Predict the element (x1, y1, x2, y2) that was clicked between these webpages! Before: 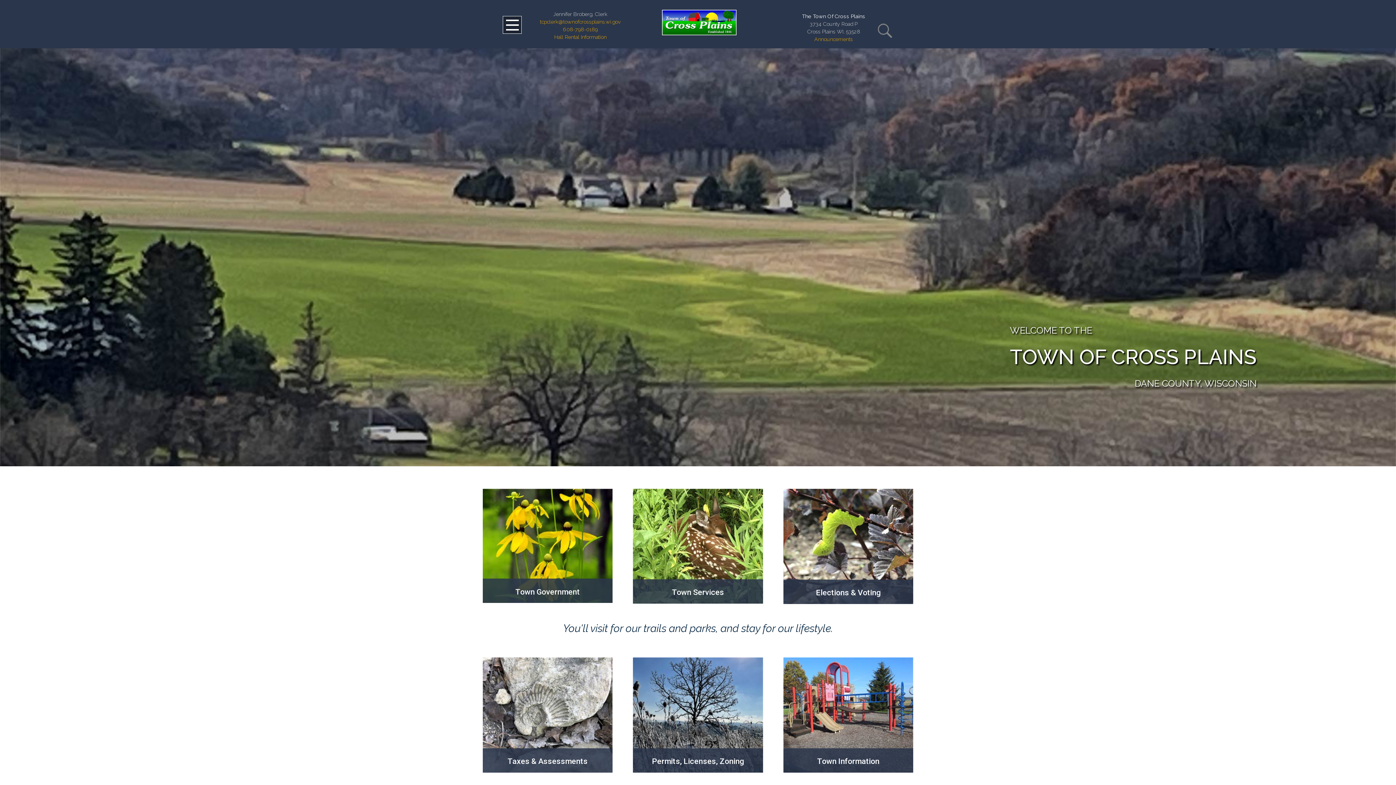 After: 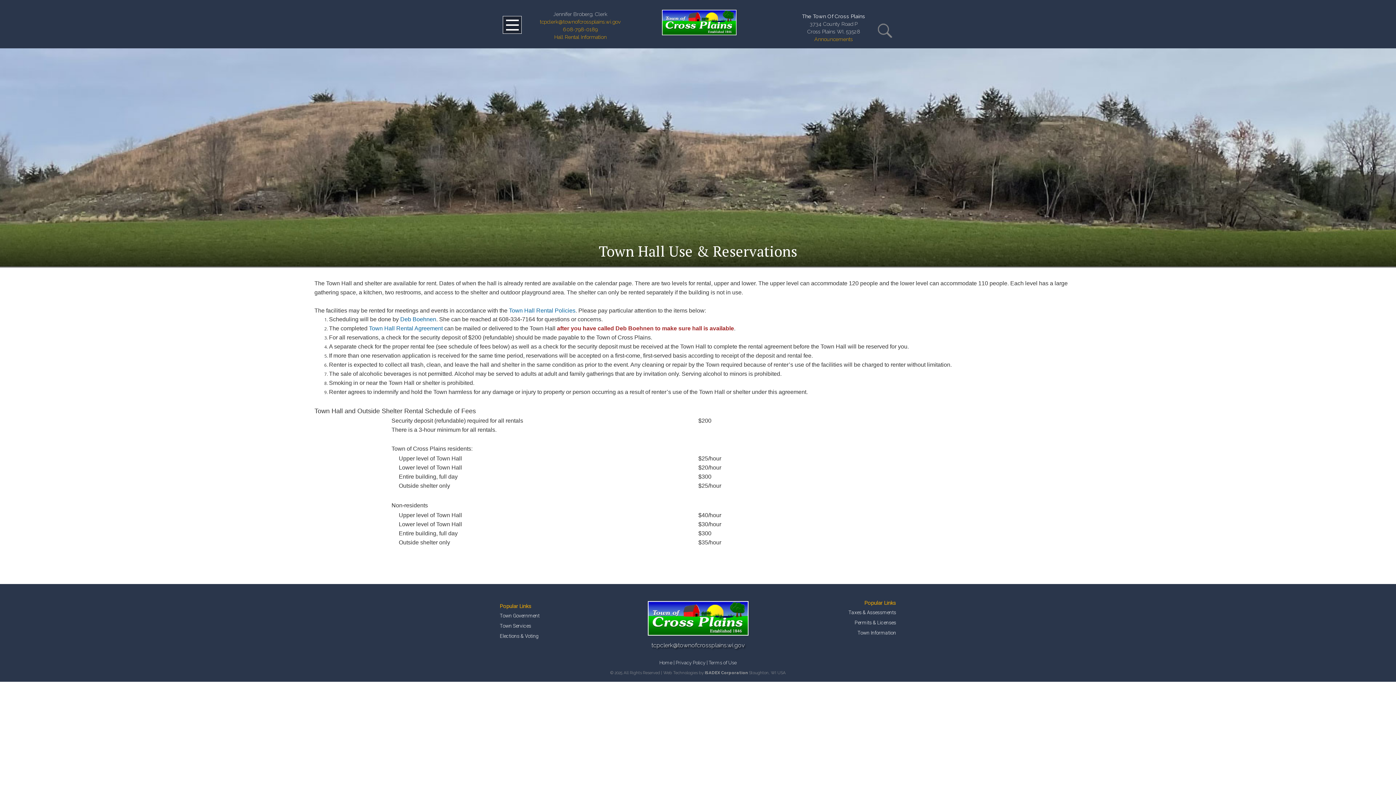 Action: label: Hall Rental Information bbox: (554, 33, 606, 39)